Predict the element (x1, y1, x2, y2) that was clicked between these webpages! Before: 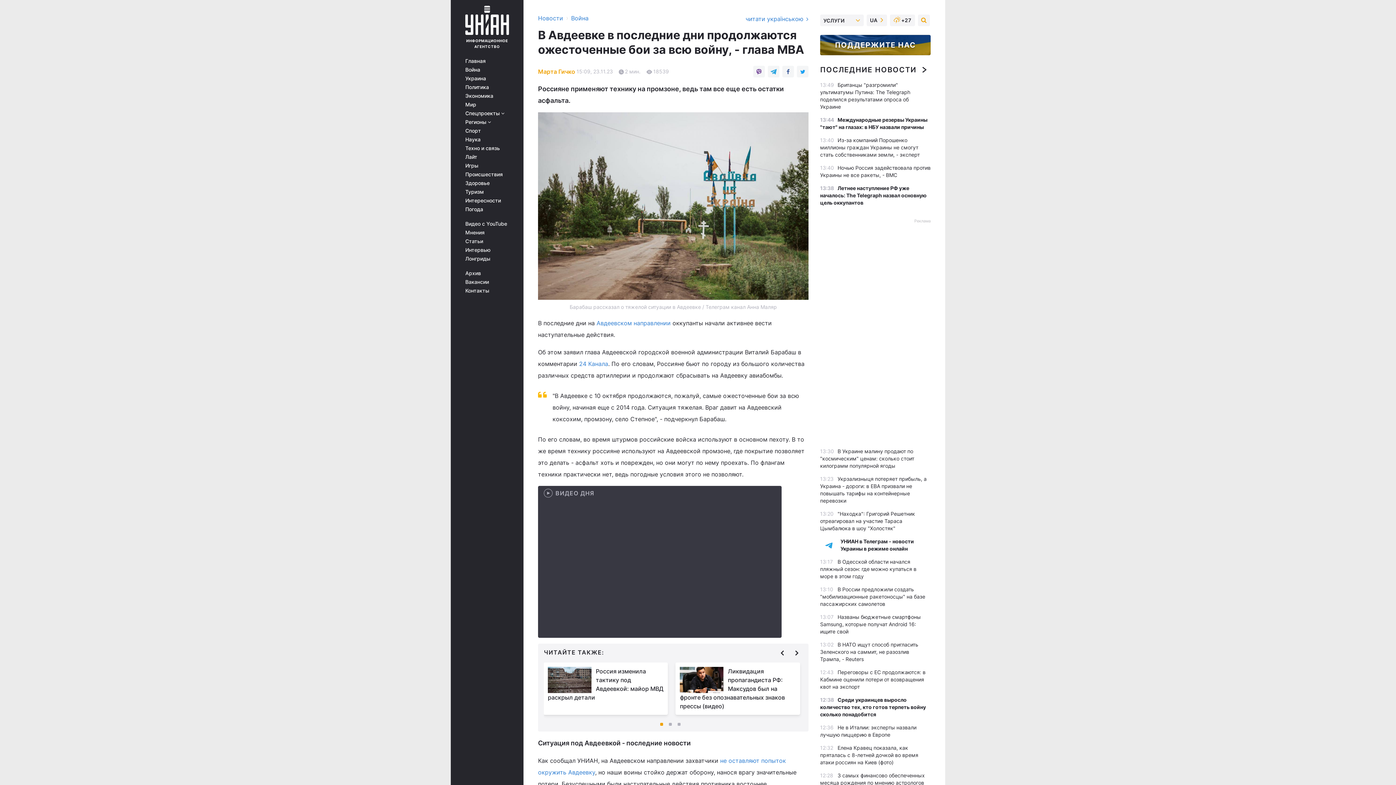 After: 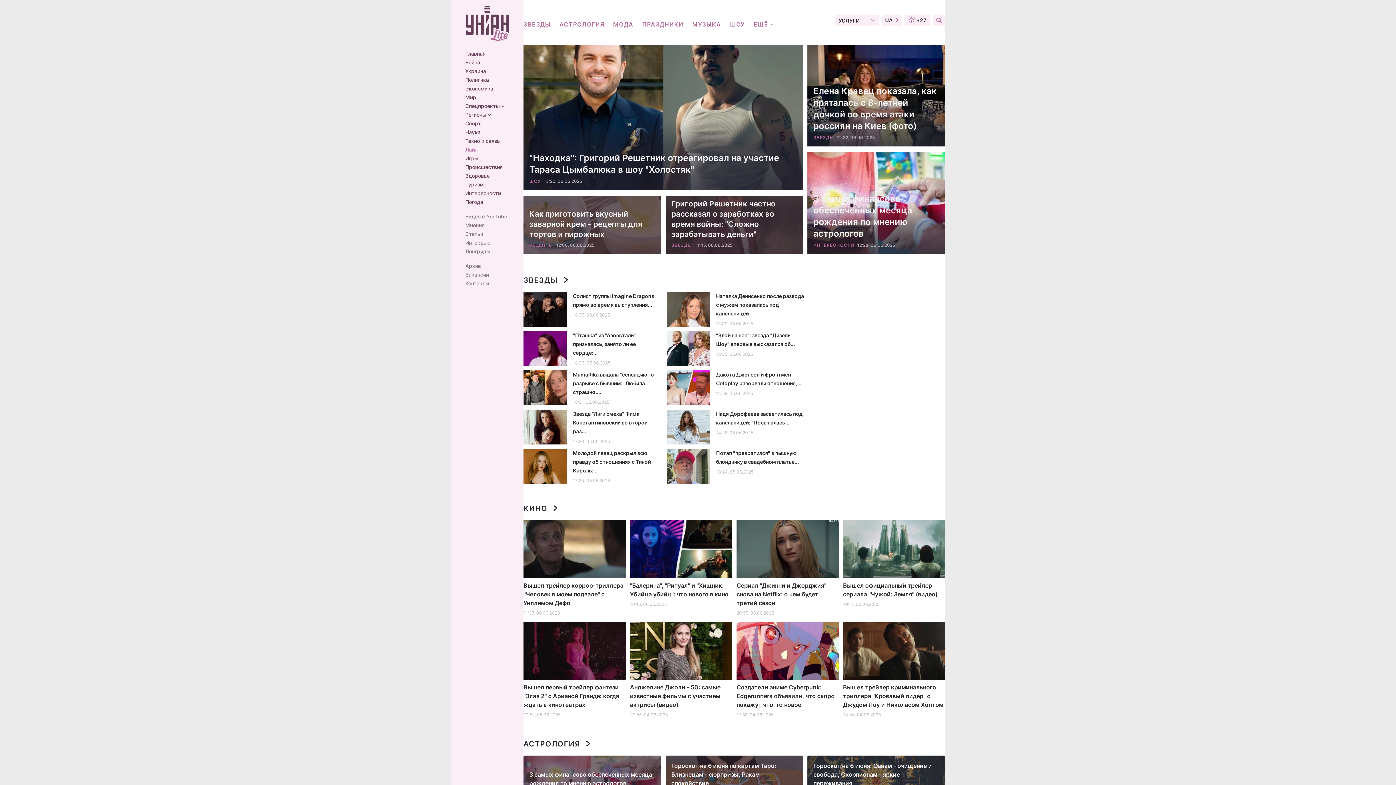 Action: bbox: (465, 154, 513, 160) label: Лайт